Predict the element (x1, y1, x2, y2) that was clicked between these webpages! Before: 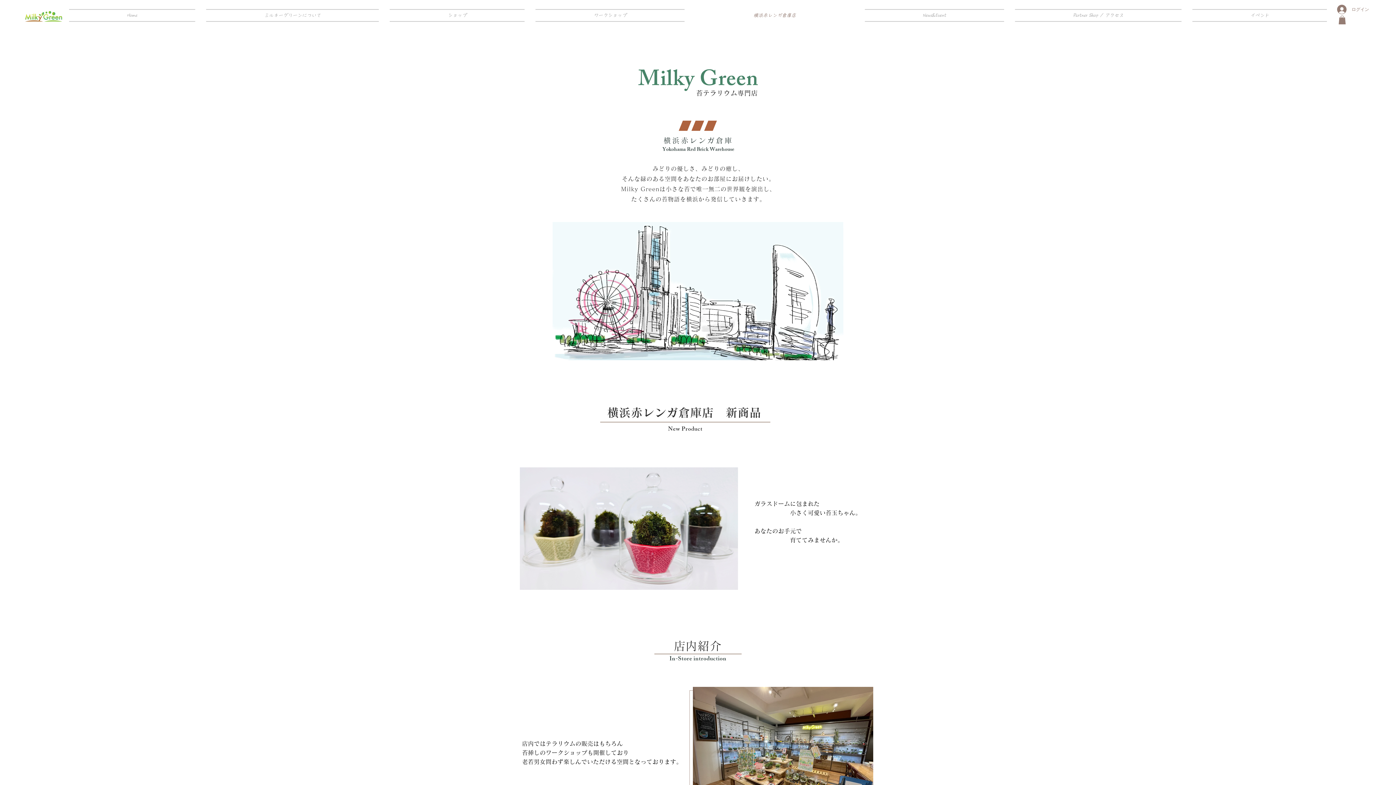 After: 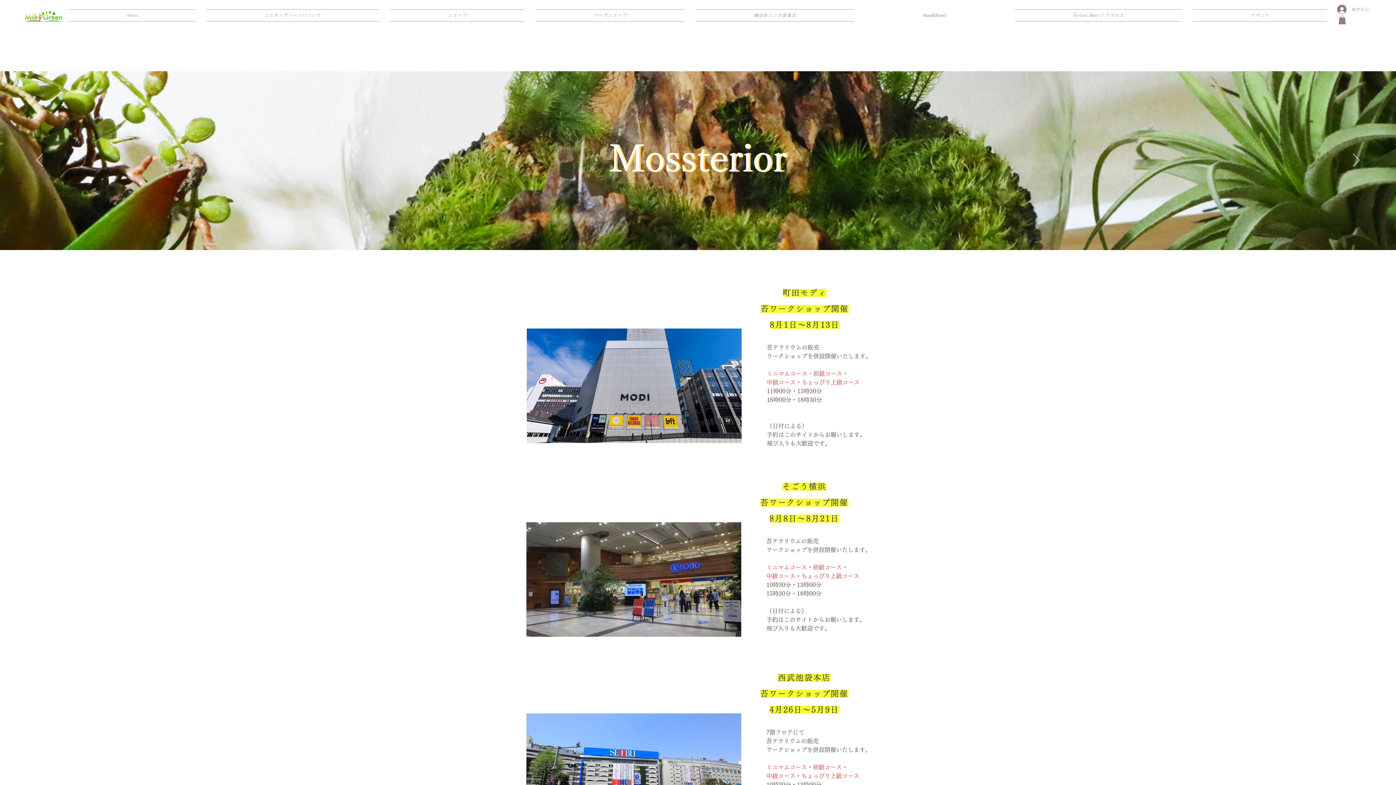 Action: label: News&Event bbox: (859, 9, 1009, 21)